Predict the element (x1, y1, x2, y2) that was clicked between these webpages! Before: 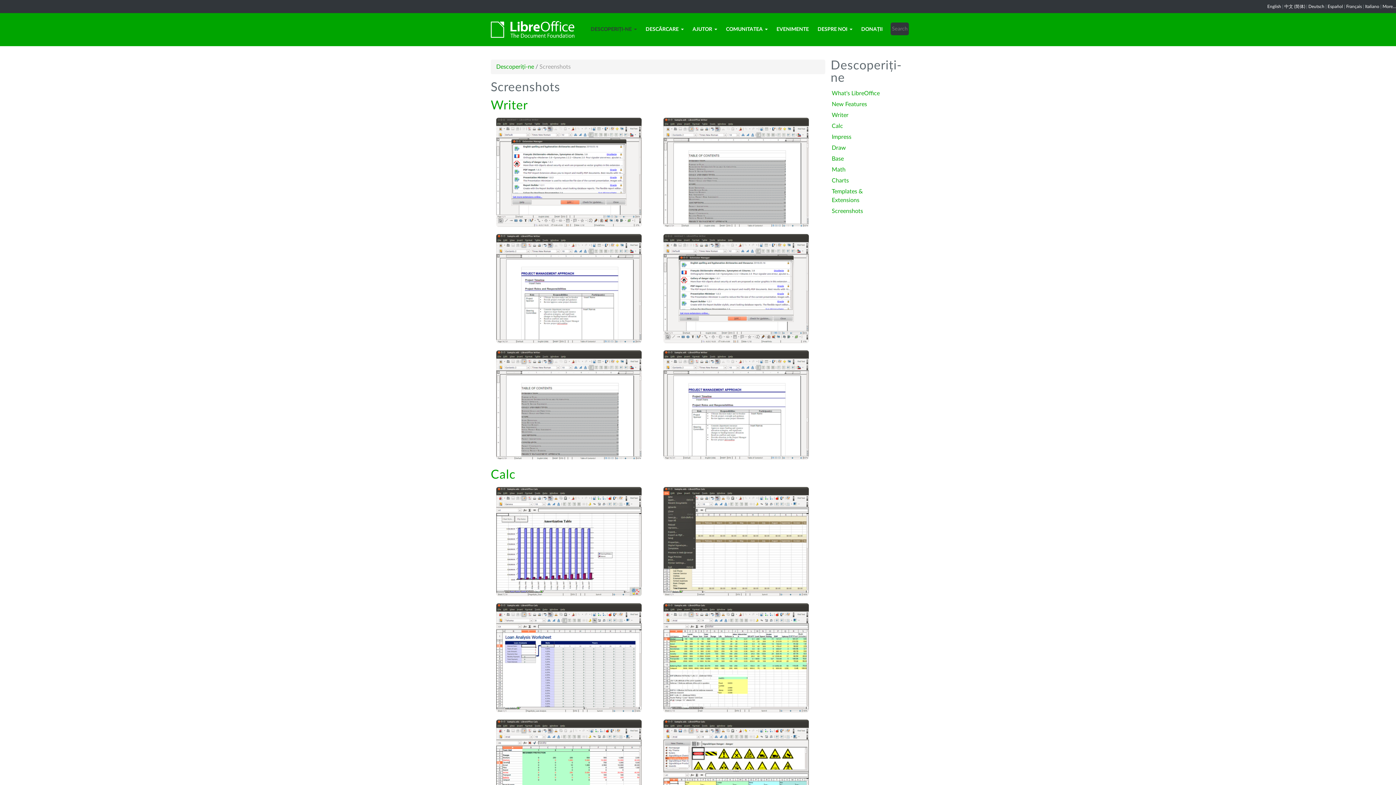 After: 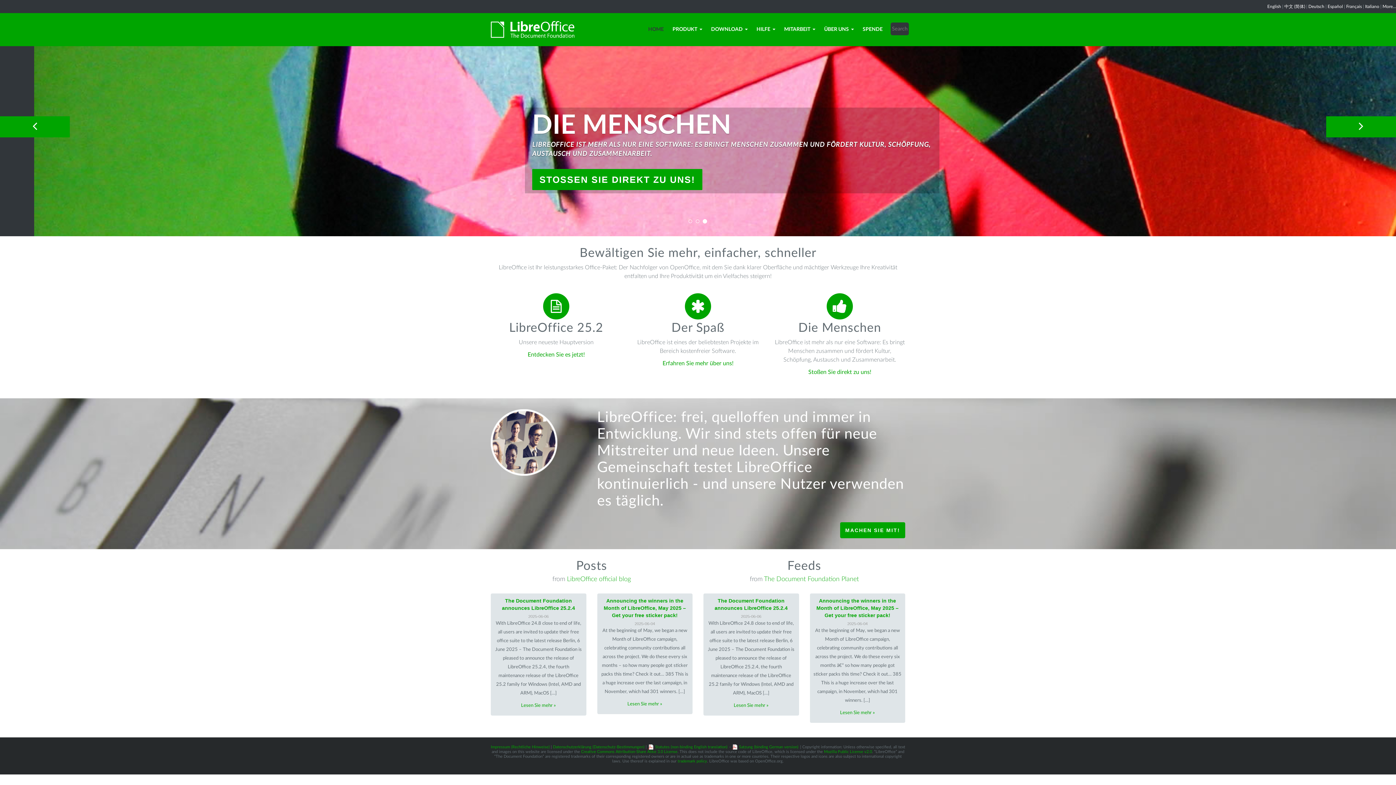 Action: label: Deutsch bbox: (1308, 4, 1324, 8)